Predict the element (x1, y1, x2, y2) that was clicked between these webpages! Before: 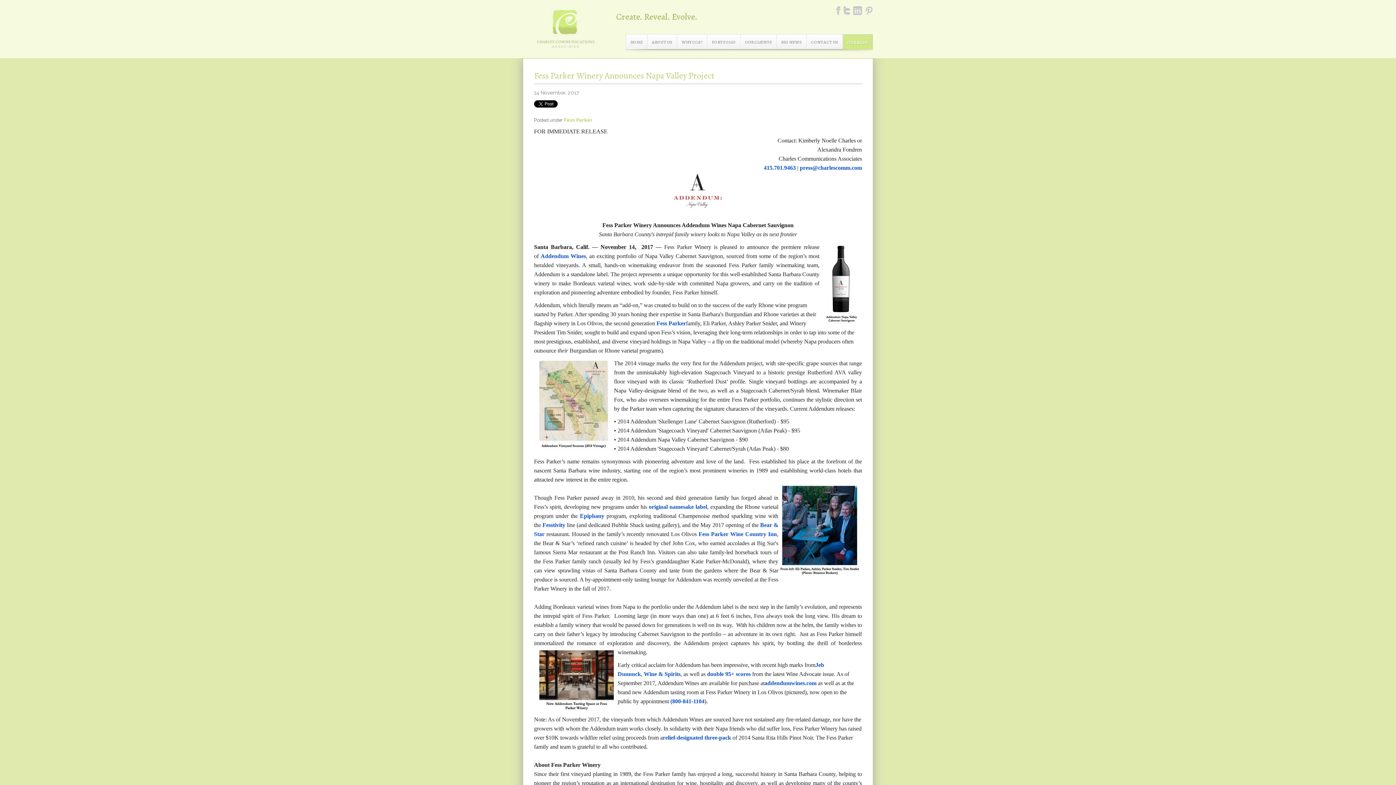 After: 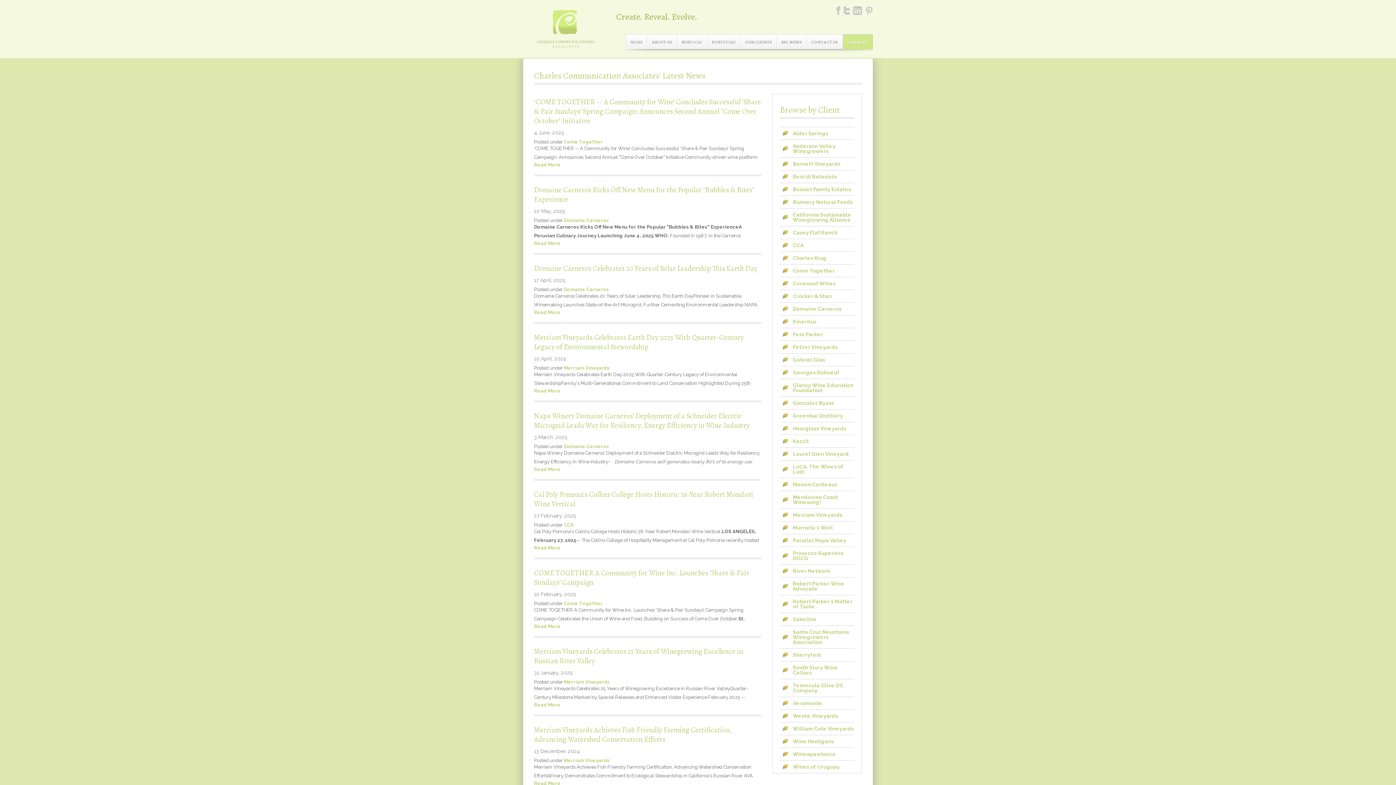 Action: bbox: (777, 34, 806, 49) label: BIG NEWS